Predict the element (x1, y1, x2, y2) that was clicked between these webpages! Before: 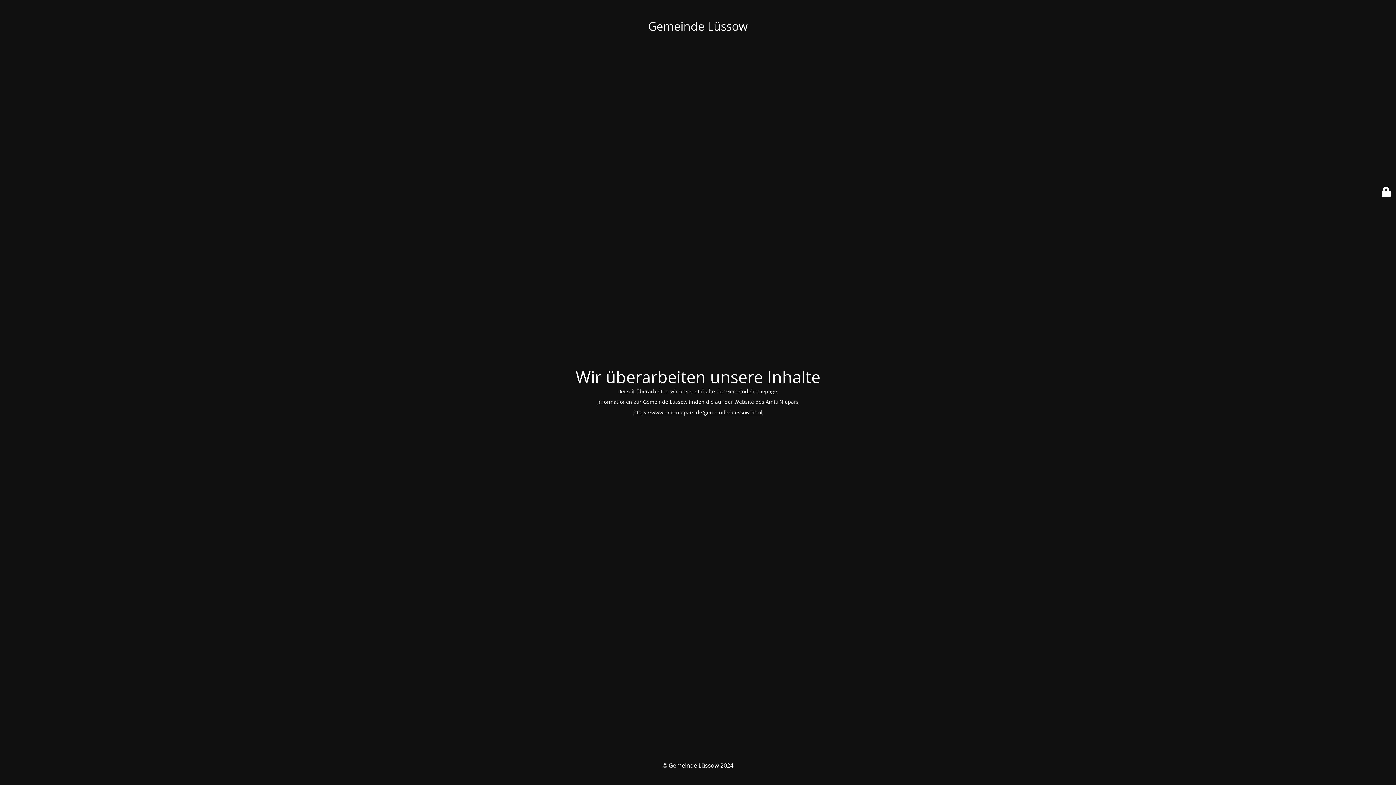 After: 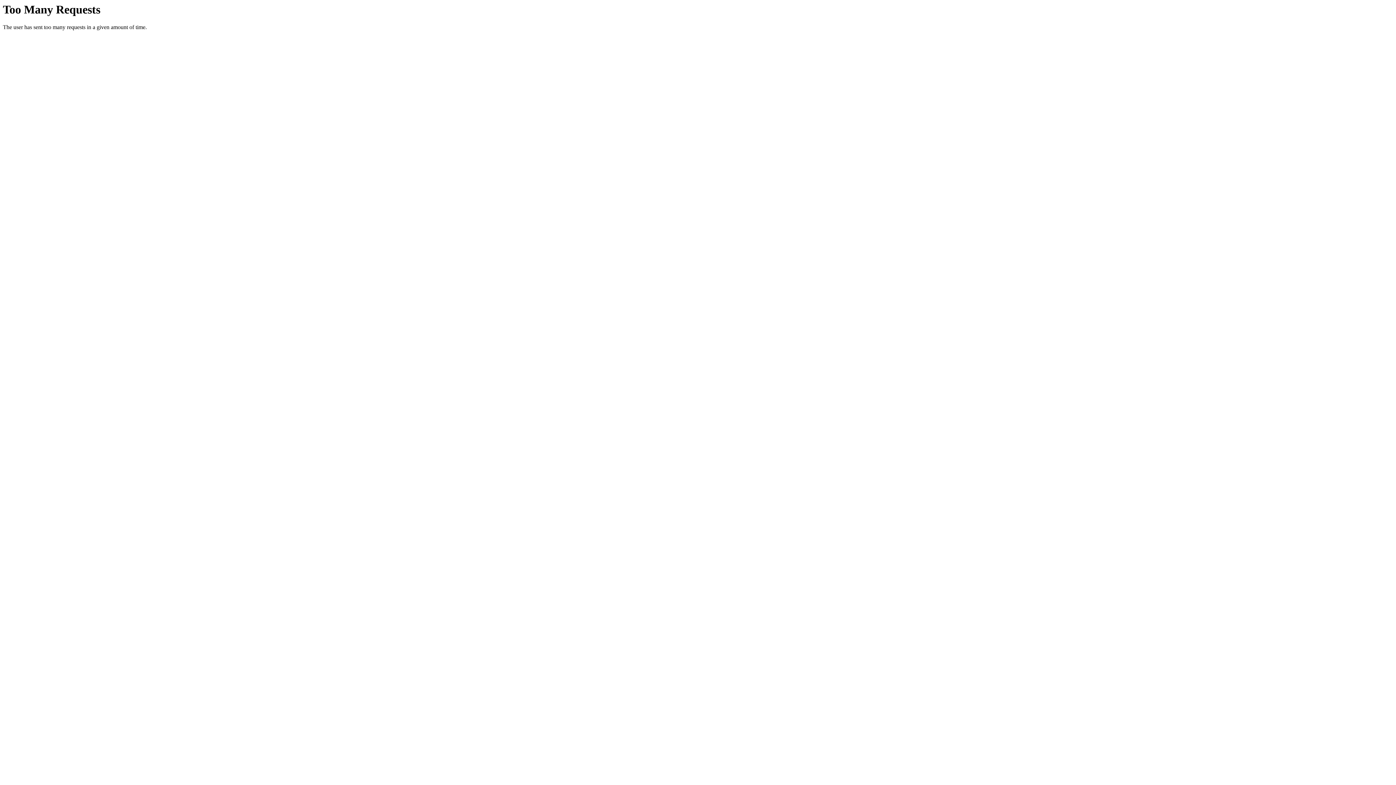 Action: bbox: (633, 409, 762, 416) label: https://www.amt-niepars.de/gemeinde-luessow.html